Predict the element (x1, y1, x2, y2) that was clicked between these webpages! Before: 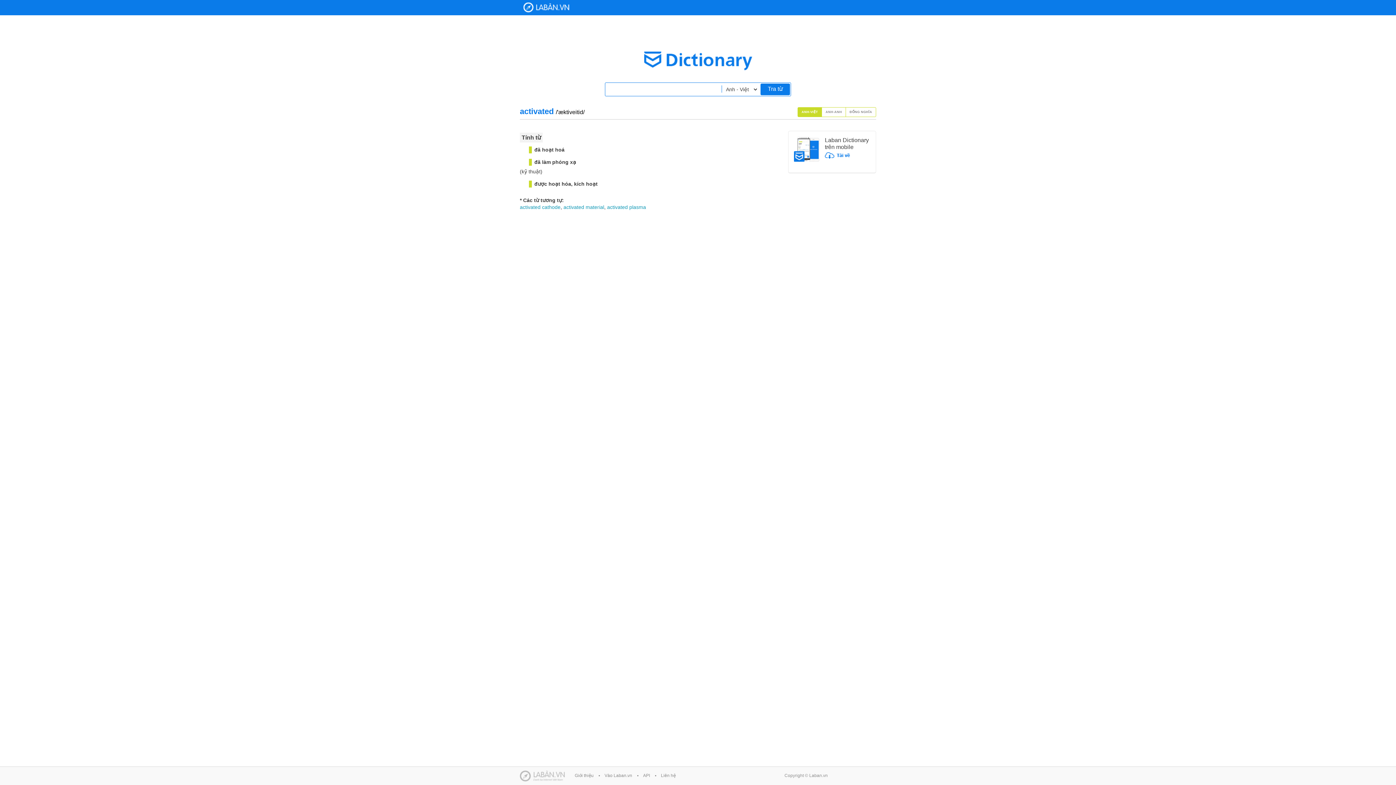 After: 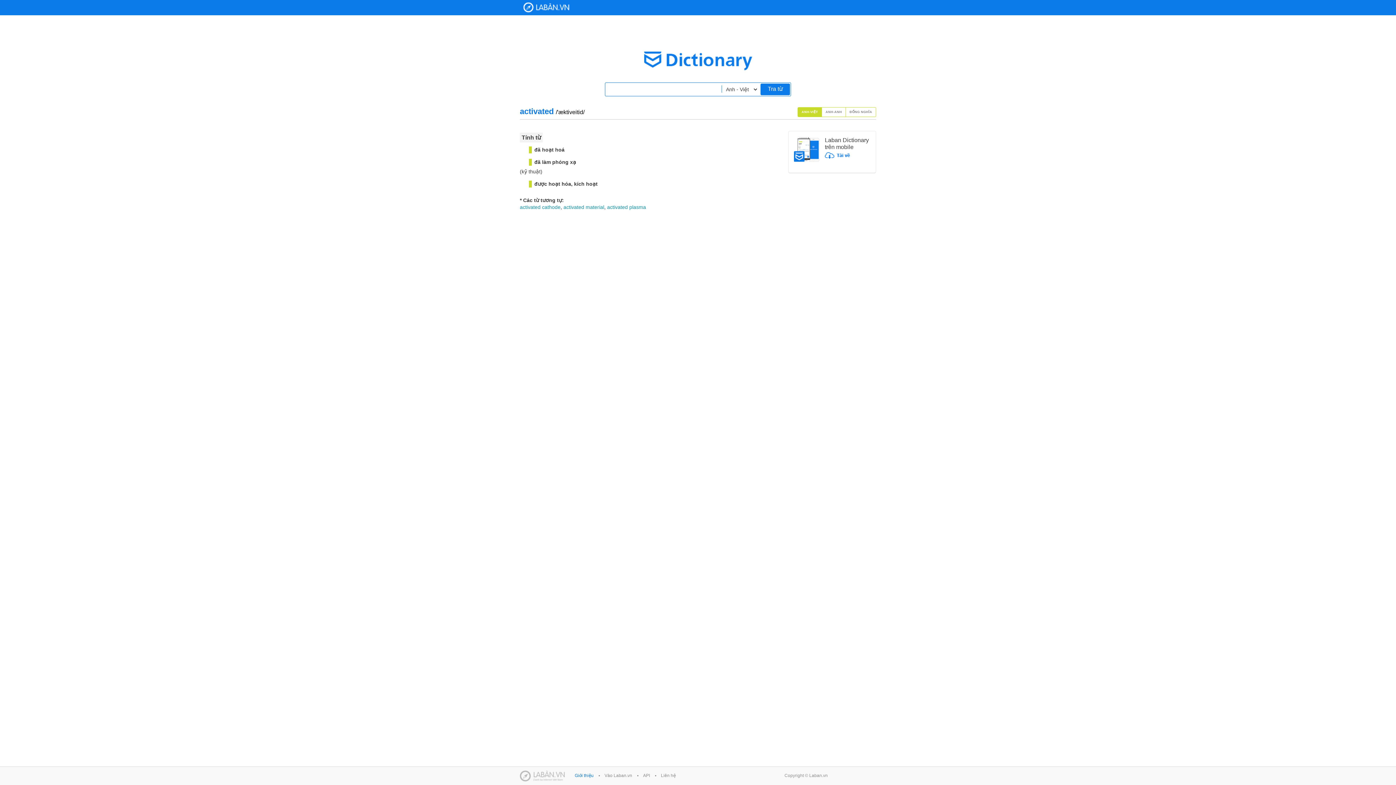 Action: bbox: (574, 773, 593, 778) label: Giới thiệu